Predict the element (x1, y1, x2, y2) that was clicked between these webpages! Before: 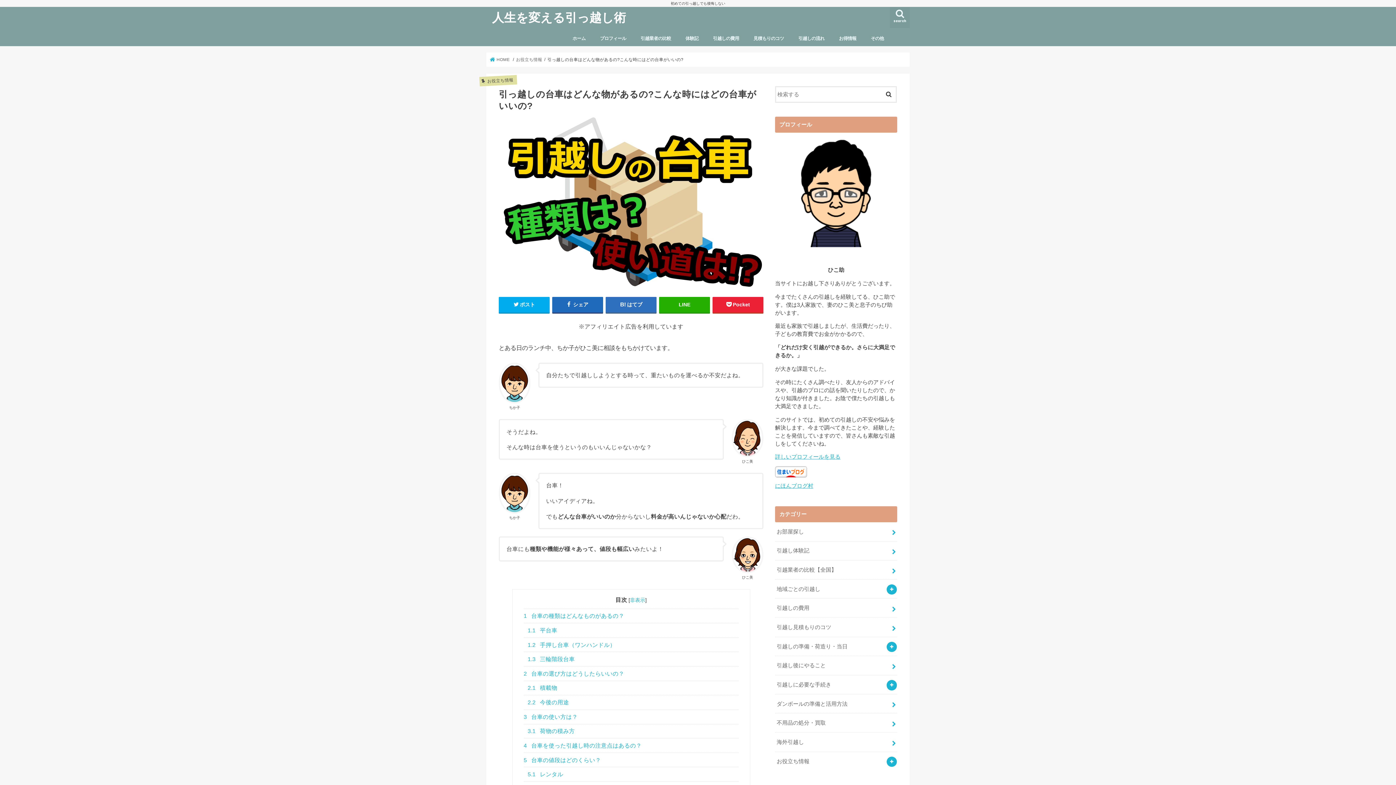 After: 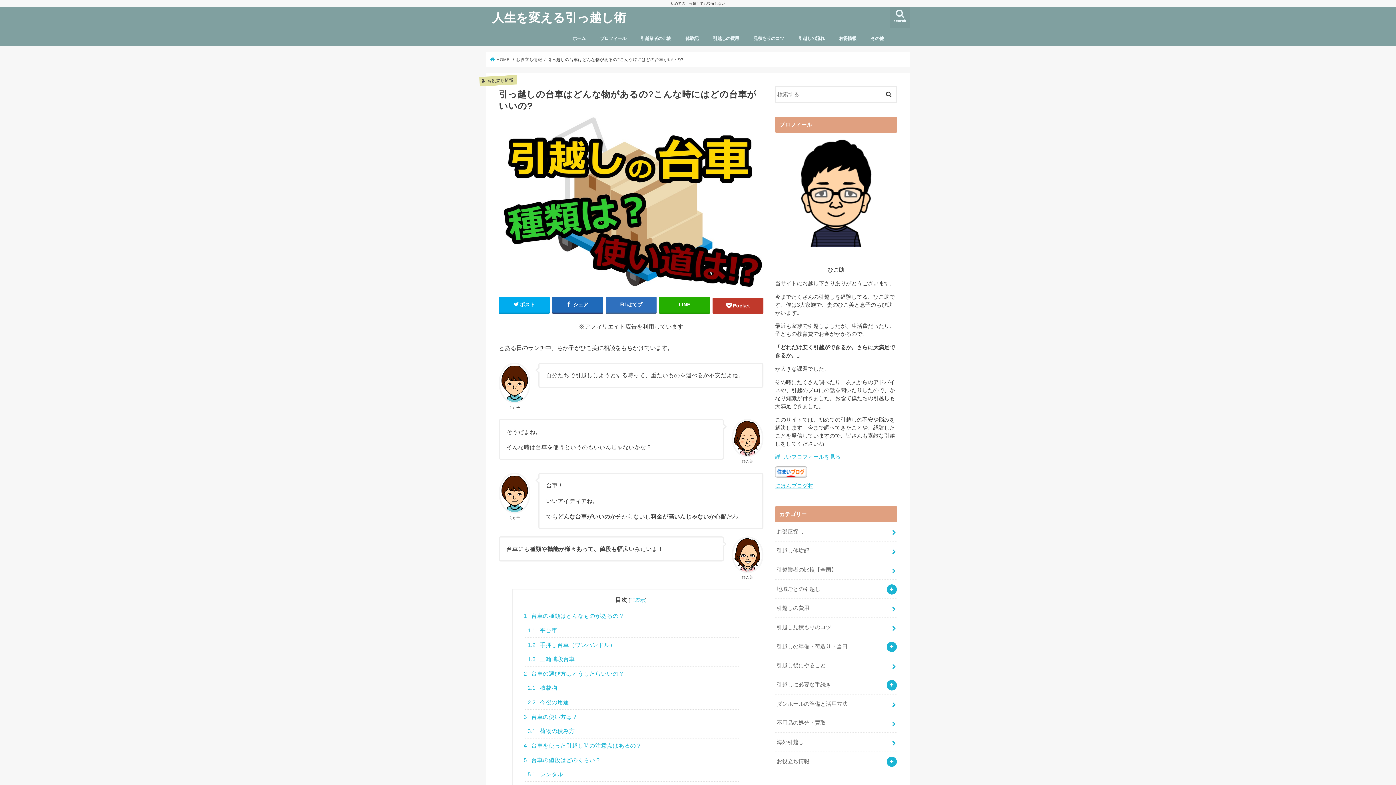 Action: label: Pocket bbox: (712, 297, 763, 312)